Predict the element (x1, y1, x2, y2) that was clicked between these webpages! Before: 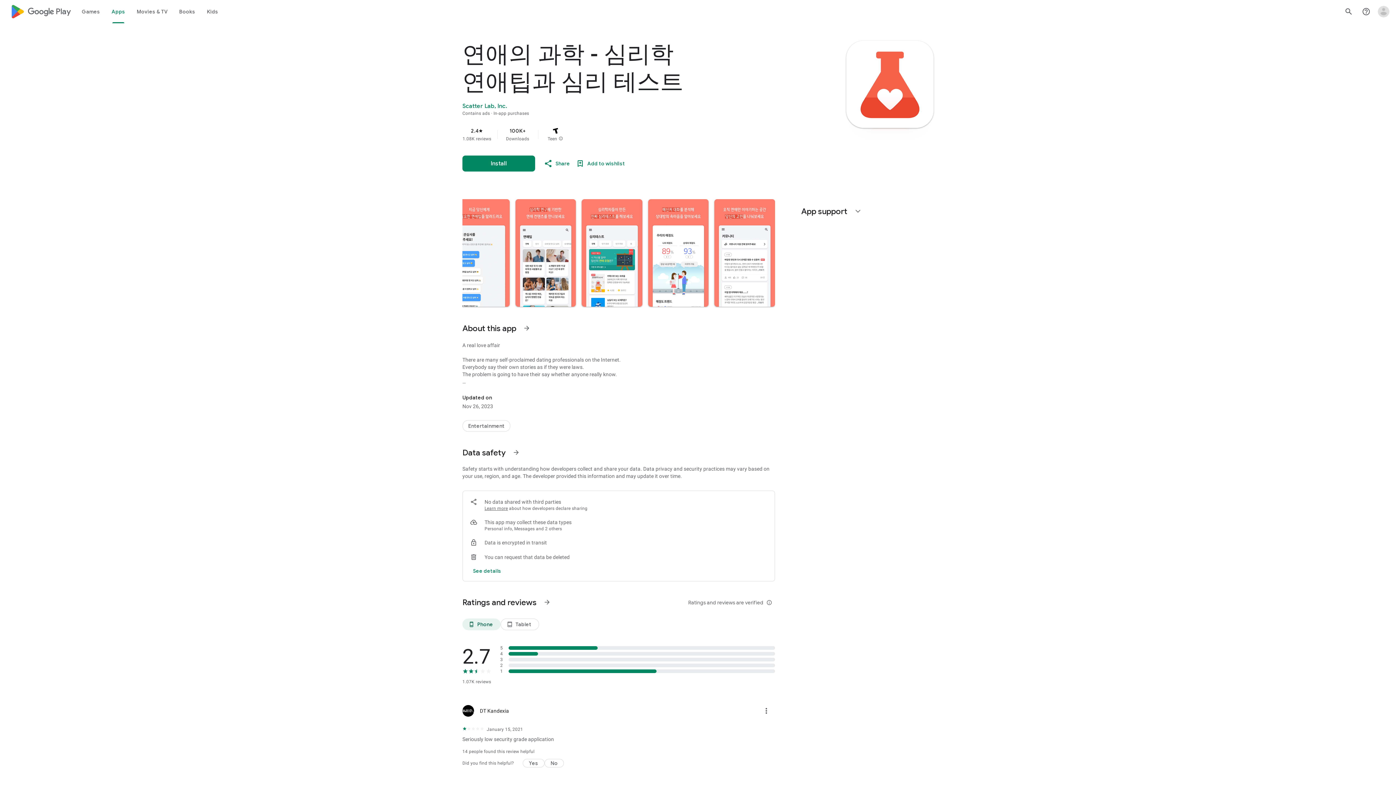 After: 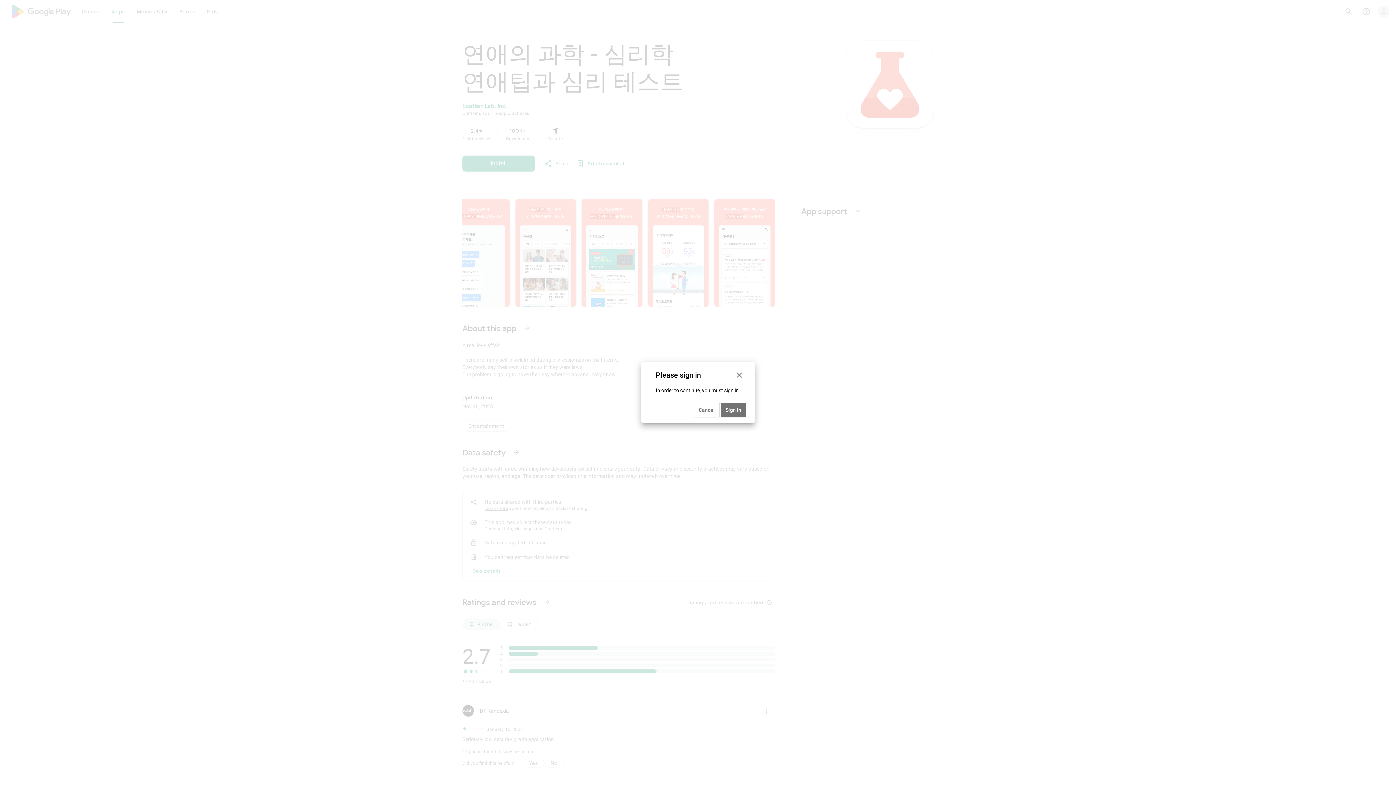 Action: bbox: (573, 156, 628, 170) label: Add to wishlist